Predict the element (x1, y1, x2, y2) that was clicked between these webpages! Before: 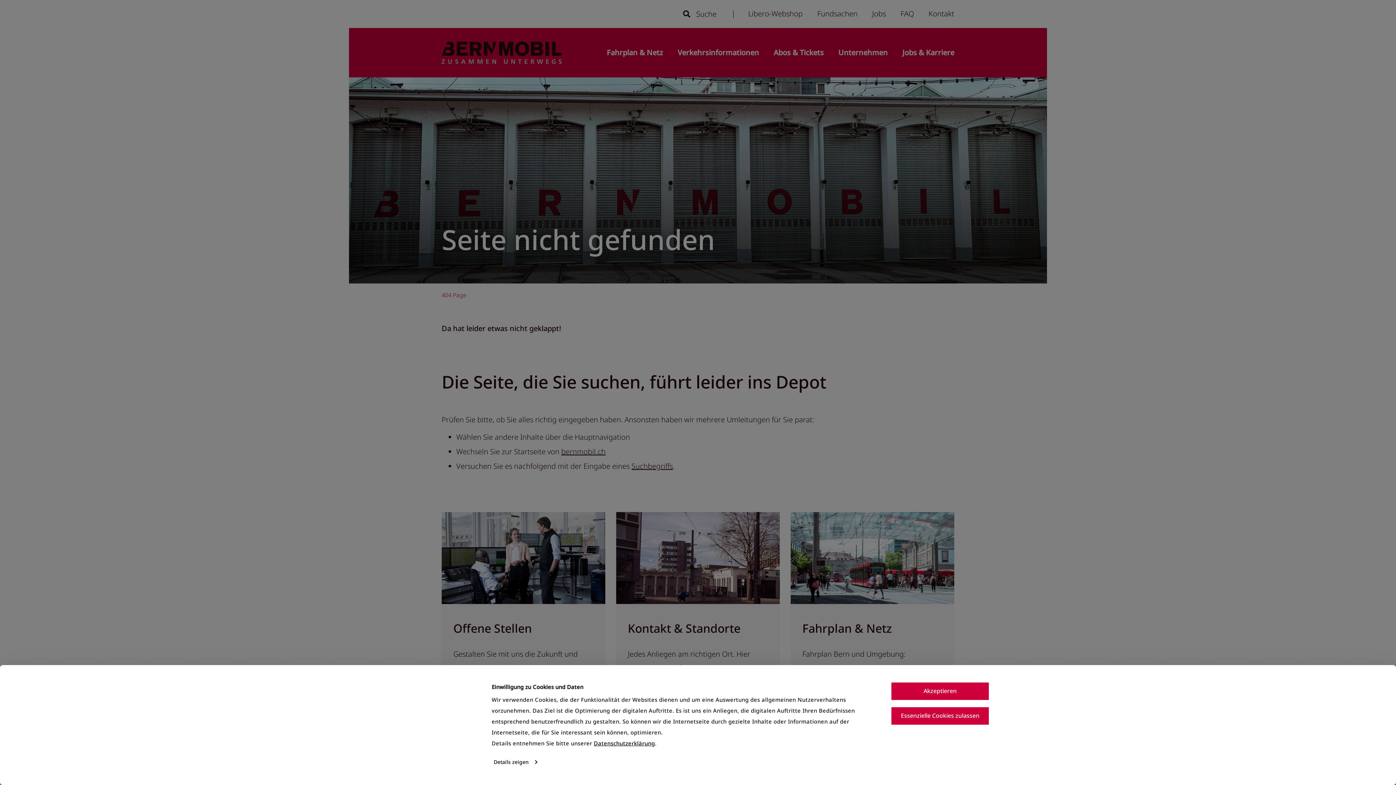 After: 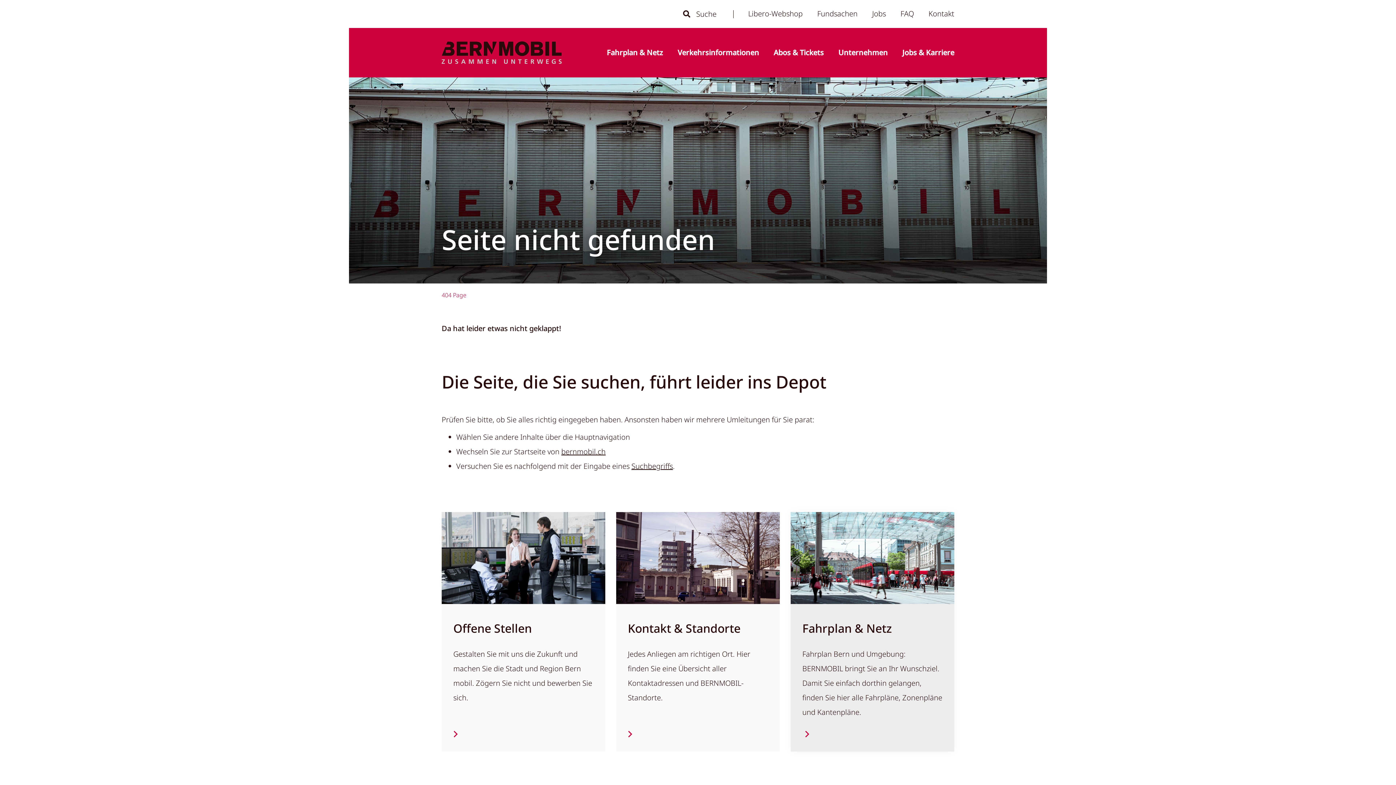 Action: bbox: (891, 682, 989, 700) label: Akzeptieren